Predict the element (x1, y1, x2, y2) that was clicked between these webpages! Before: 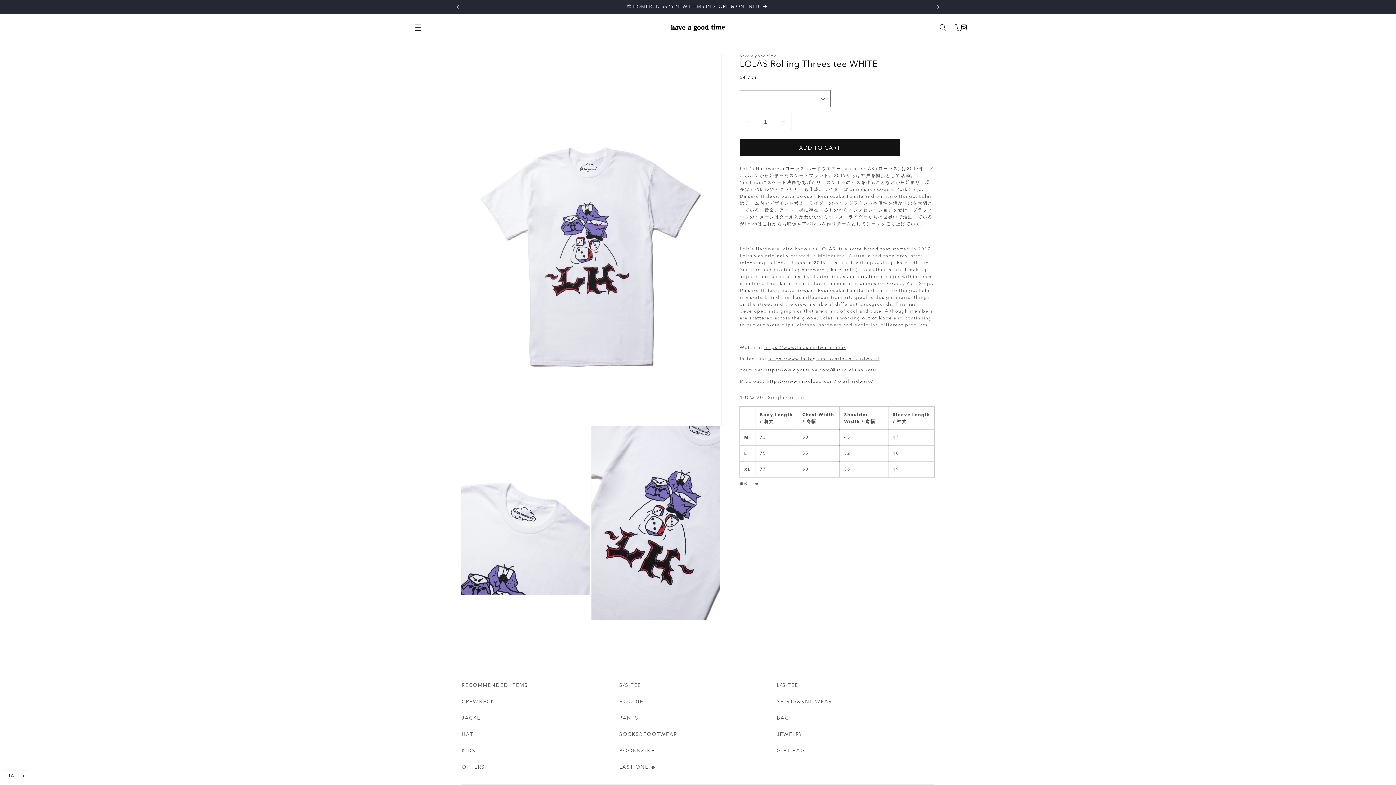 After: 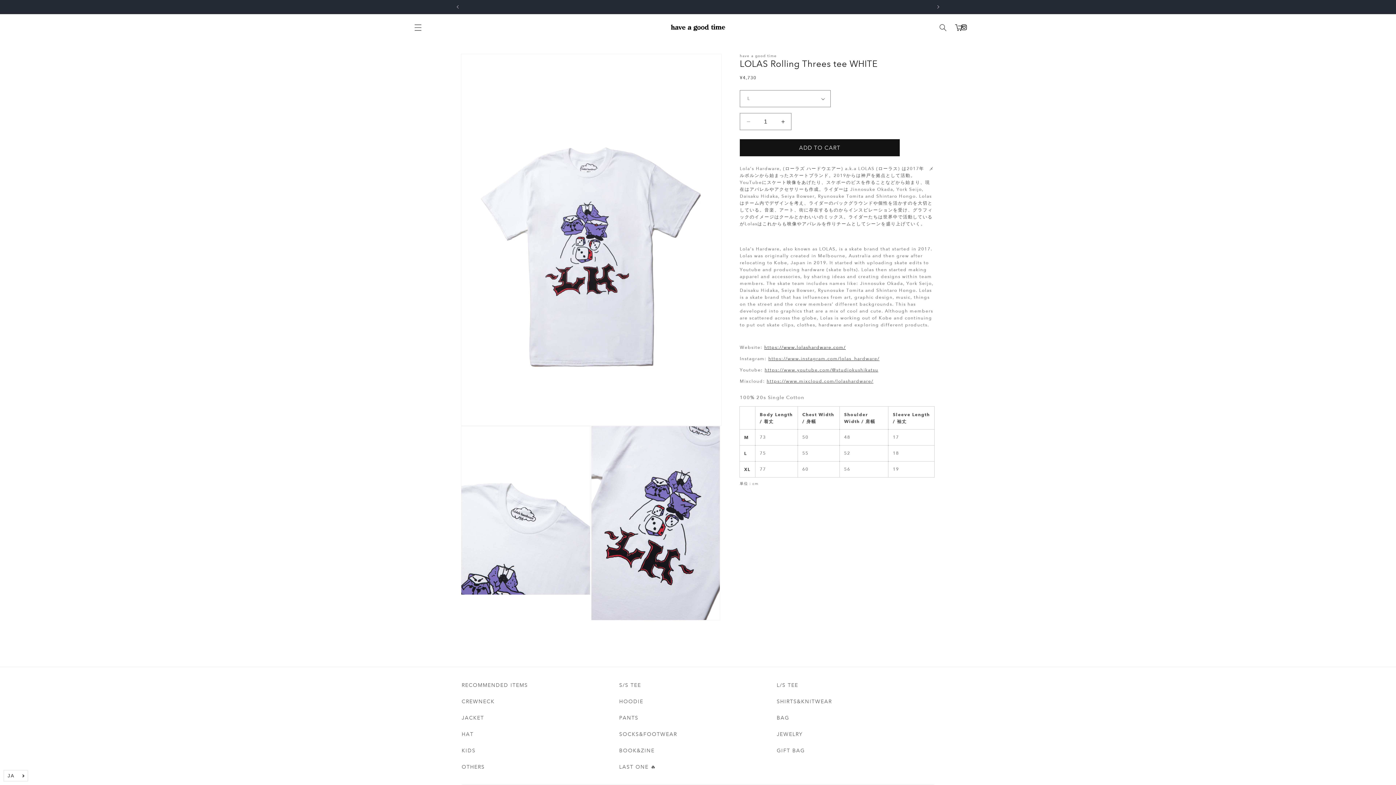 Action: label: https://www.lolashardware.com/ bbox: (764, 345, 845, 350)